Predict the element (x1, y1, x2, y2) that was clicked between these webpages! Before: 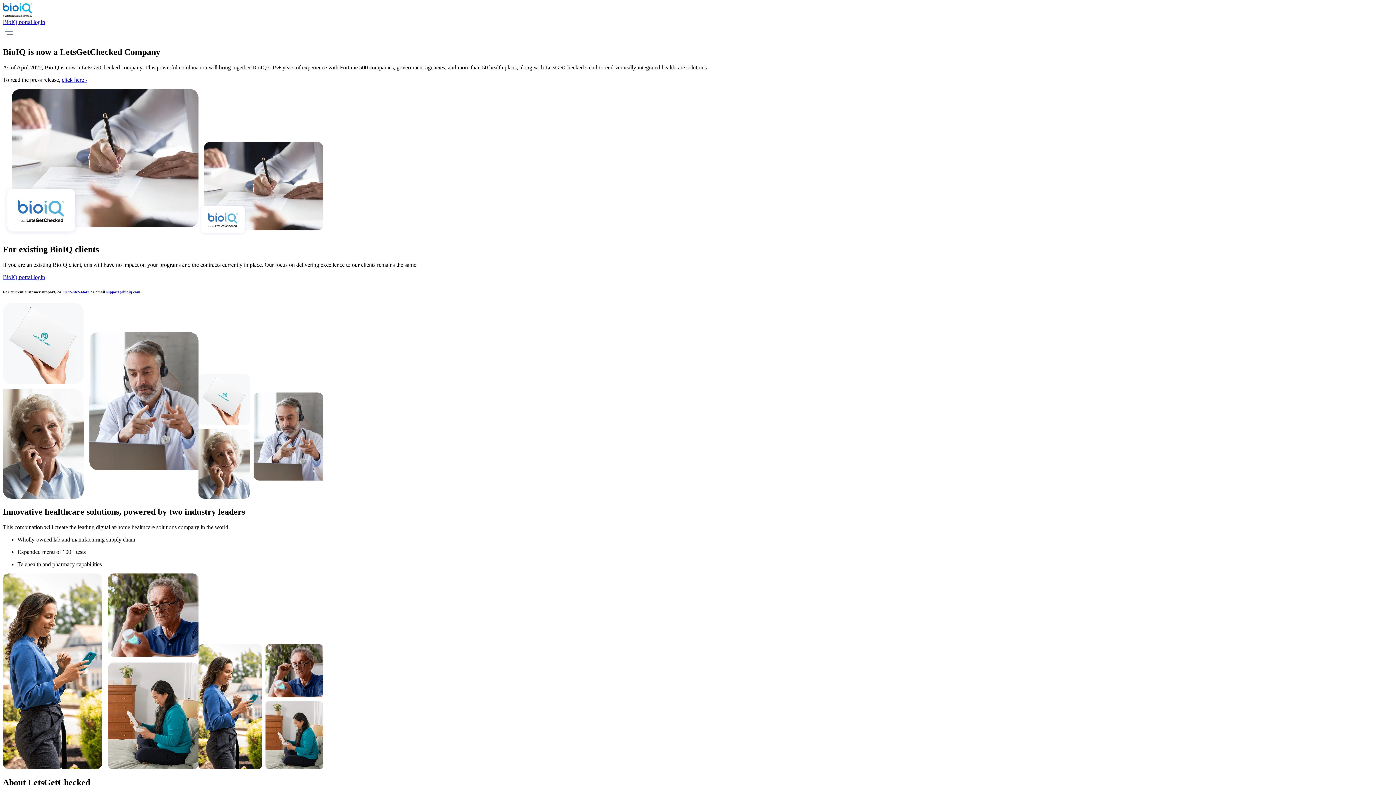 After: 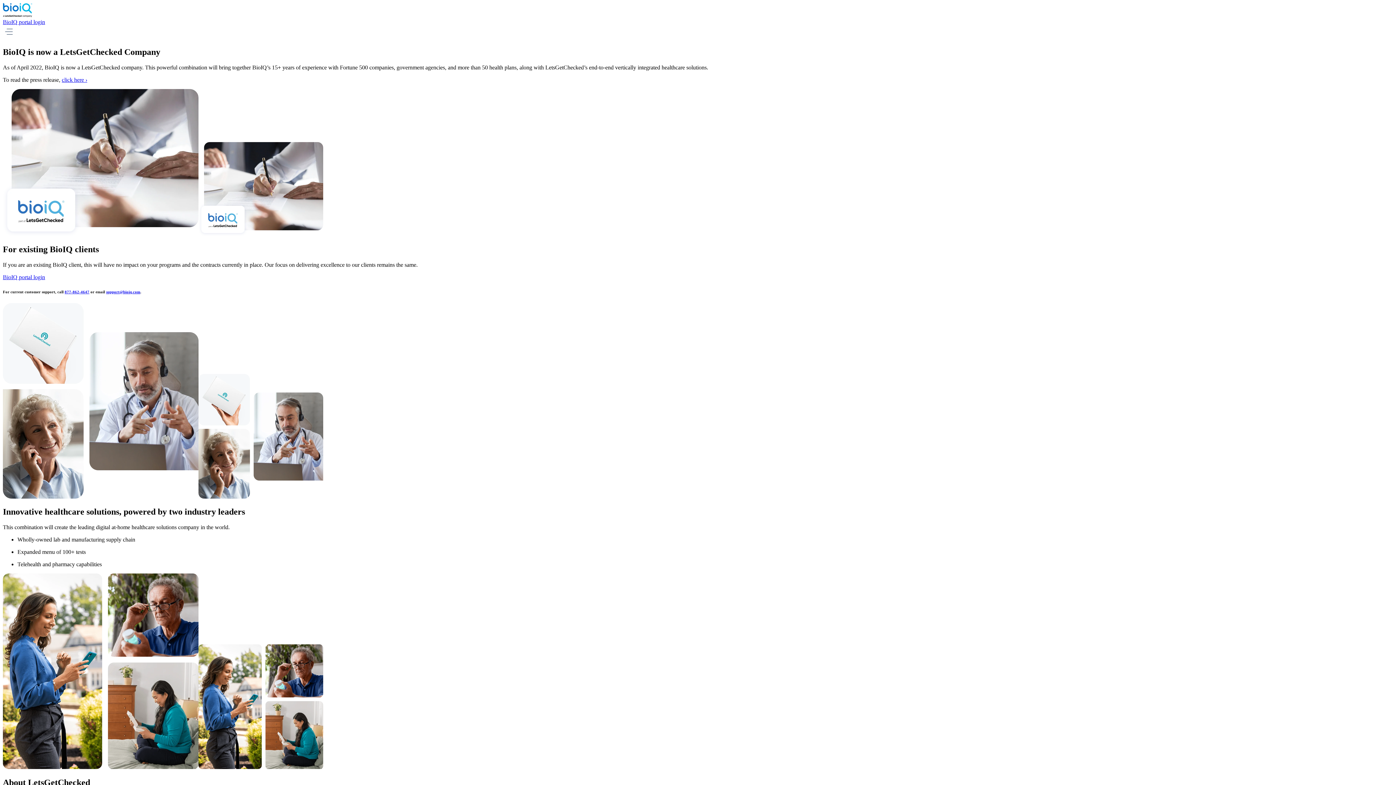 Action: bbox: (2, 18, 45, 25) label: BioIQ portal login